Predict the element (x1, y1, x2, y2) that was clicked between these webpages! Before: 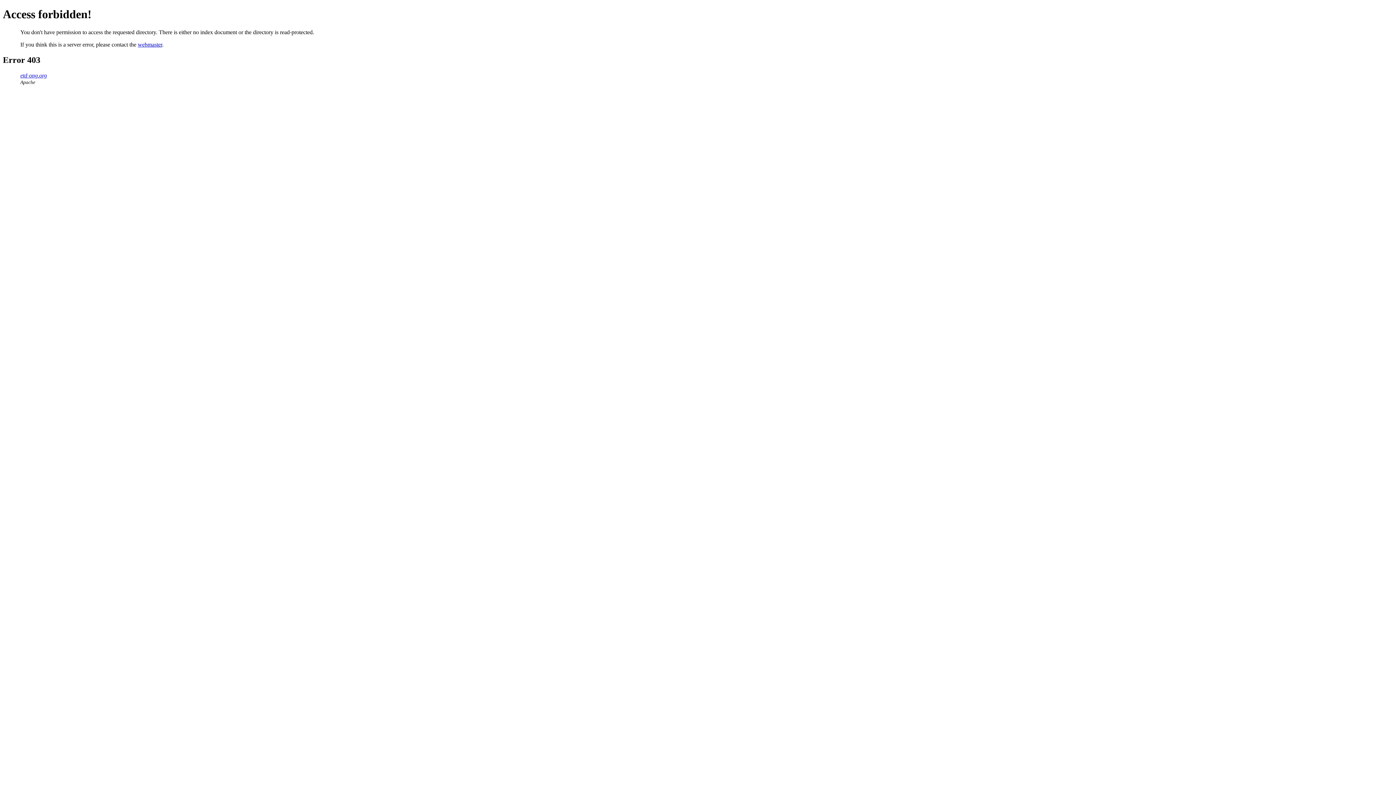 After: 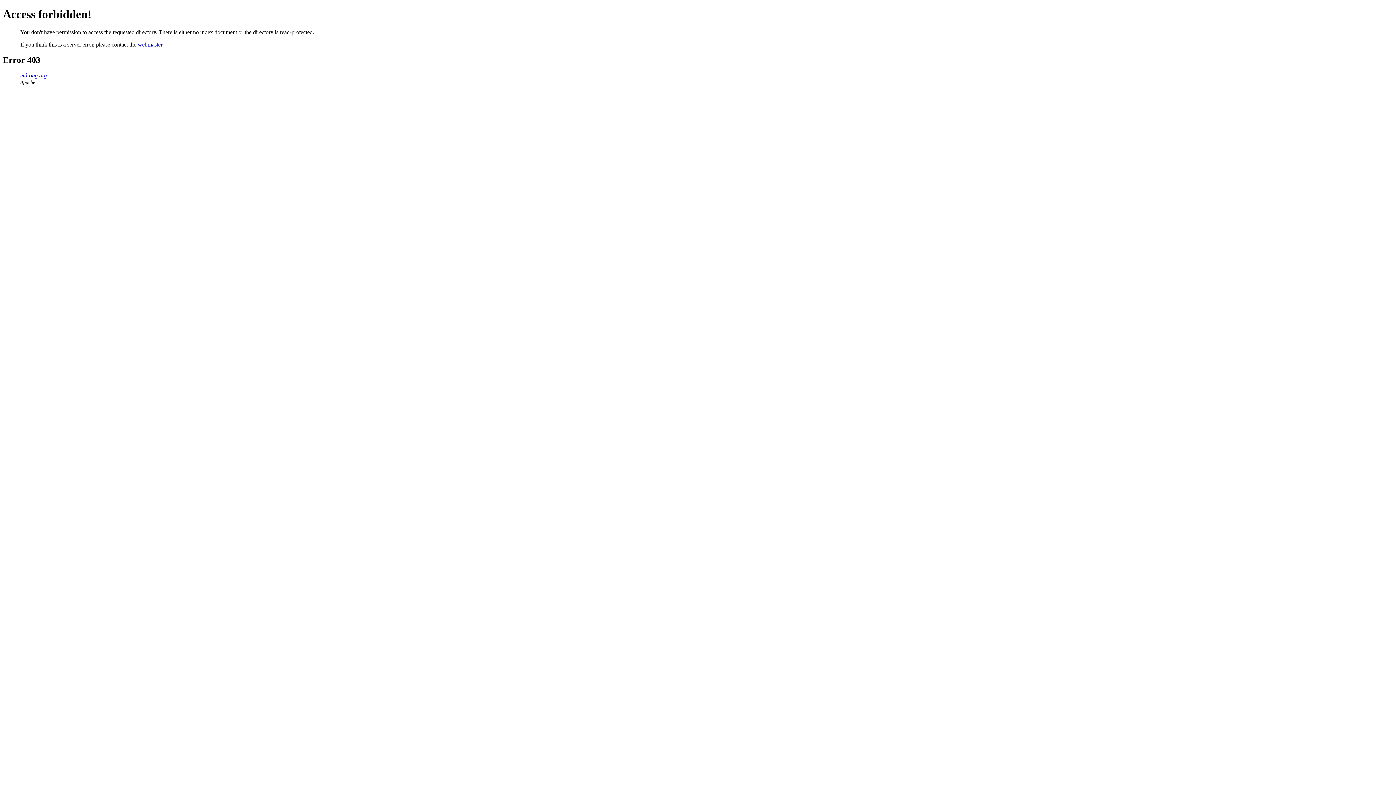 Action: label: webmaster bbox: (137, 41, 162, 47)